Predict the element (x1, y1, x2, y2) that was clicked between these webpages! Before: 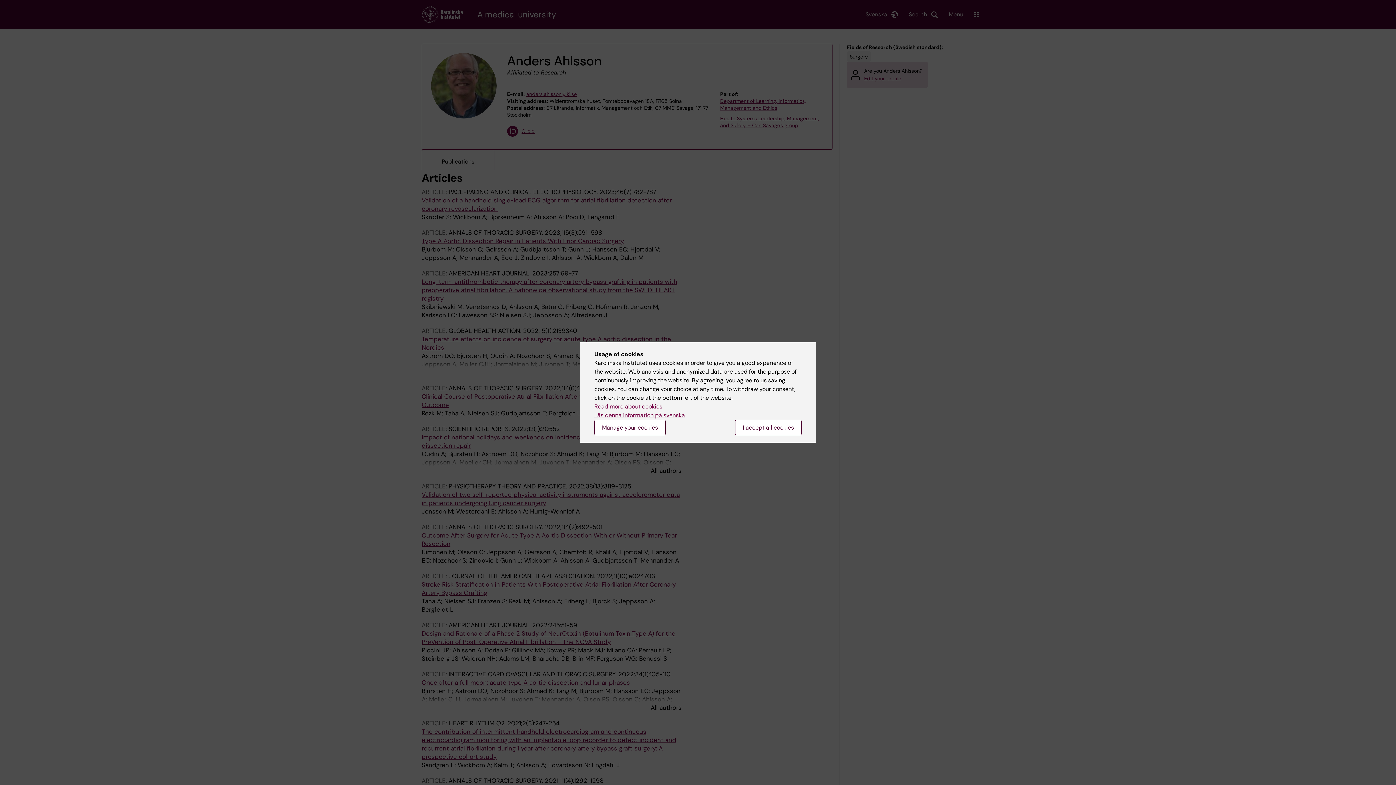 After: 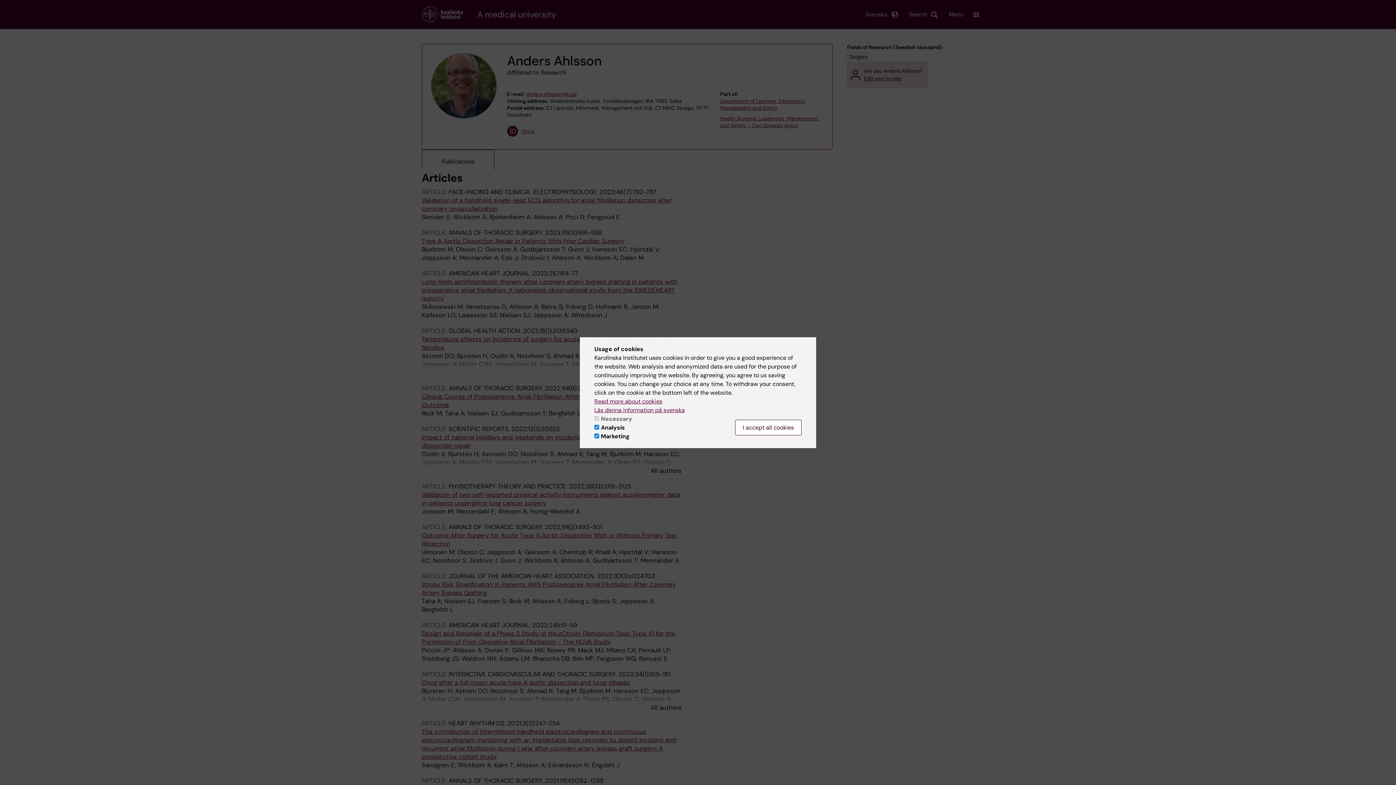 Action: label: Manage your cookies bbox: (594, 420, 665, 435)